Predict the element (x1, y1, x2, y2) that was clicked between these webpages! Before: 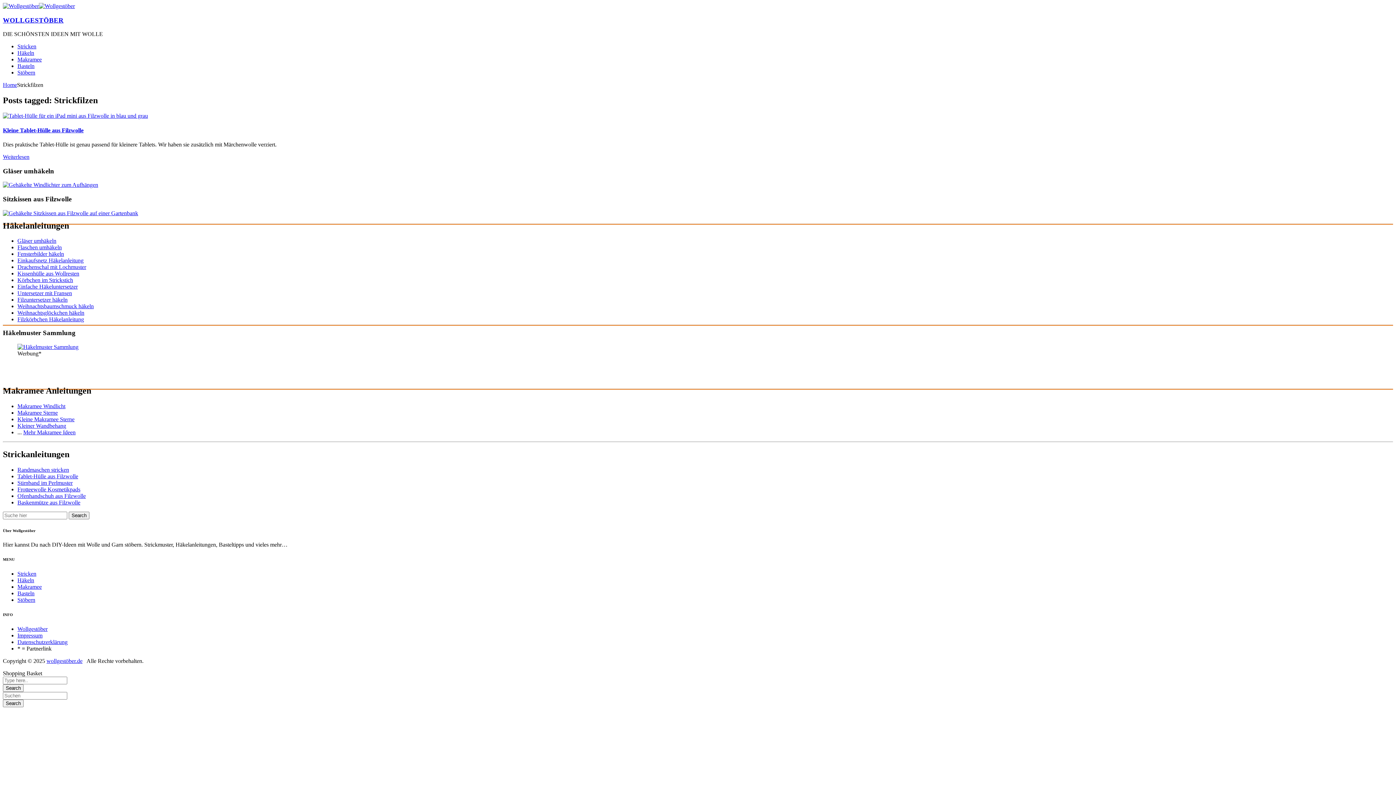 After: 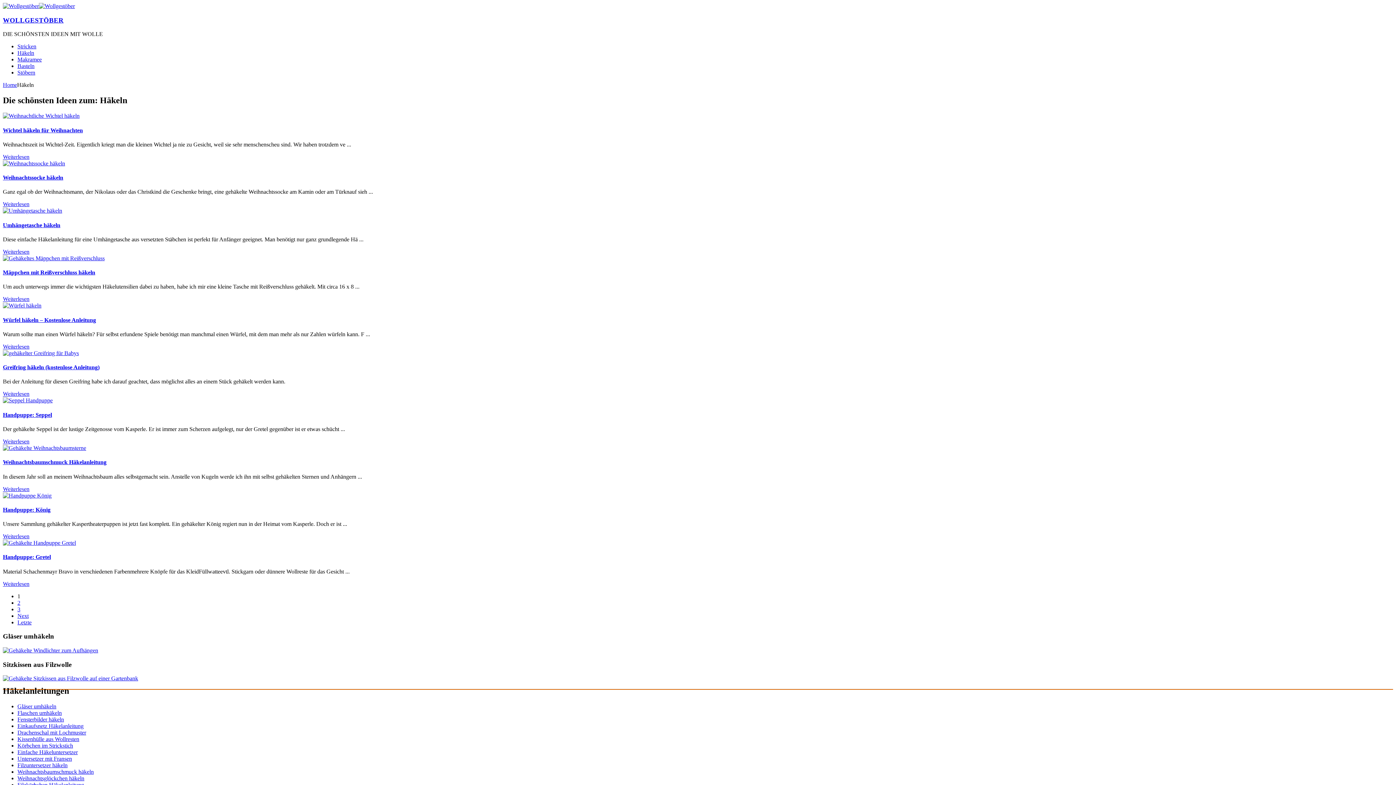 Action: bbox: (17, 577, 34, 583) label: Häkeln